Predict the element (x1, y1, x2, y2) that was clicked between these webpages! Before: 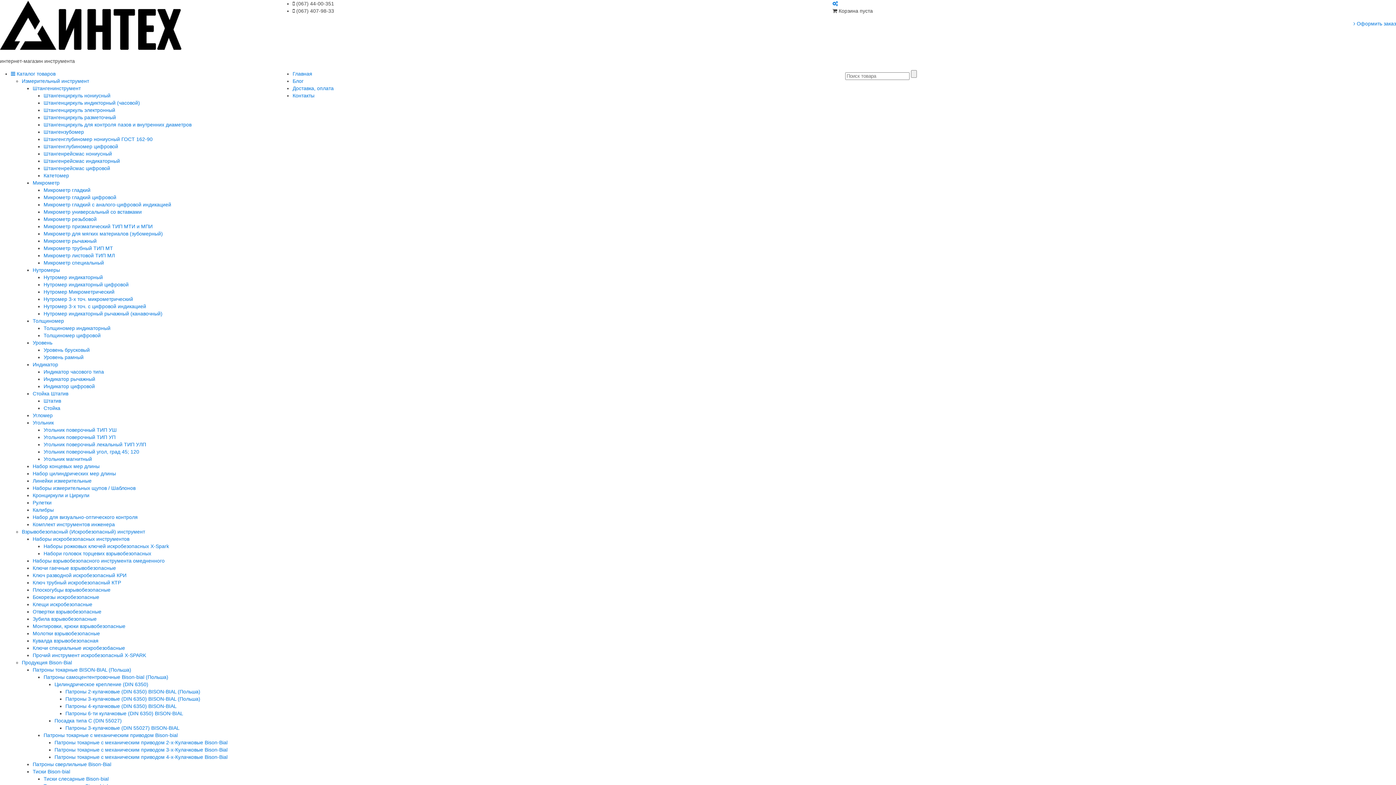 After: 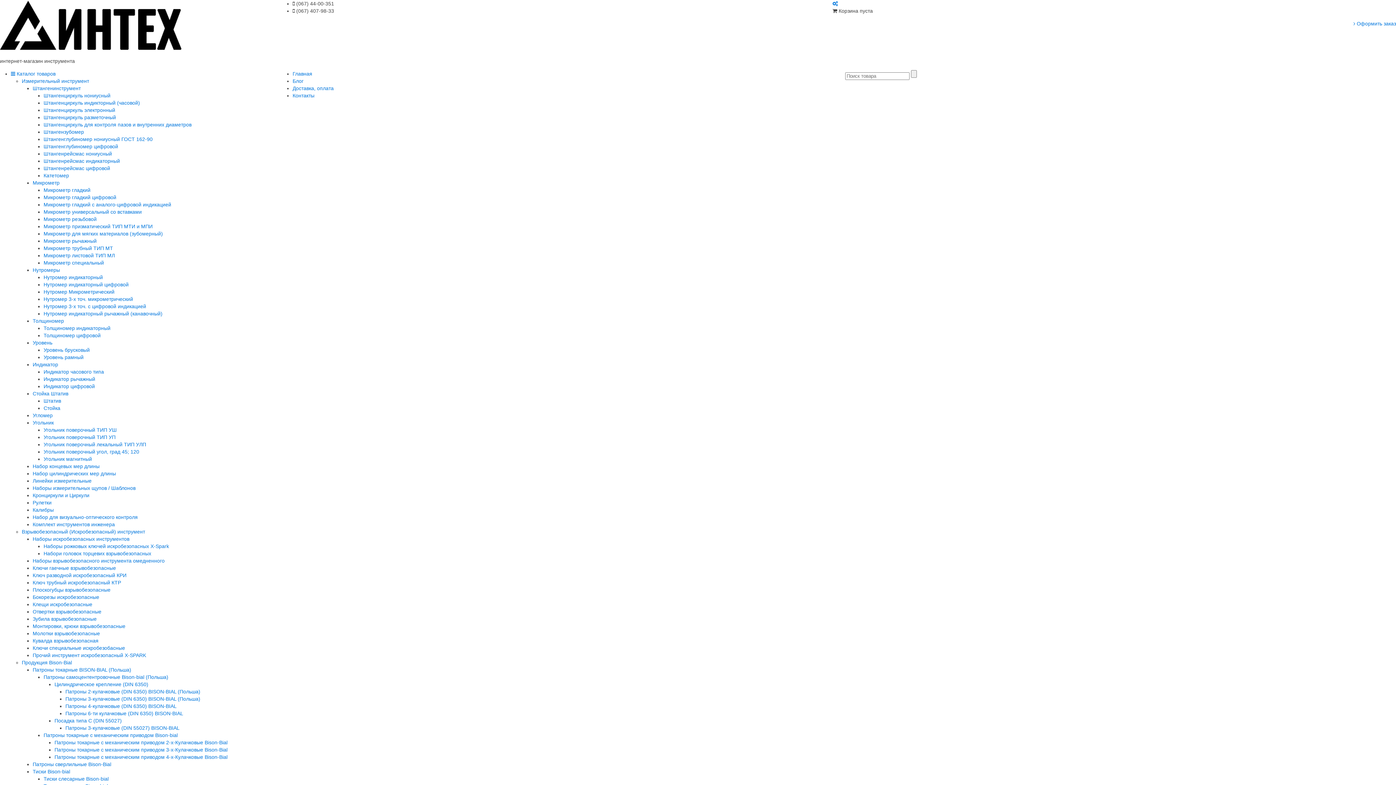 Action: label: Патроны самоцентентровочные Bison-bial (Польша) bbox: (43, 674, 168, 680)